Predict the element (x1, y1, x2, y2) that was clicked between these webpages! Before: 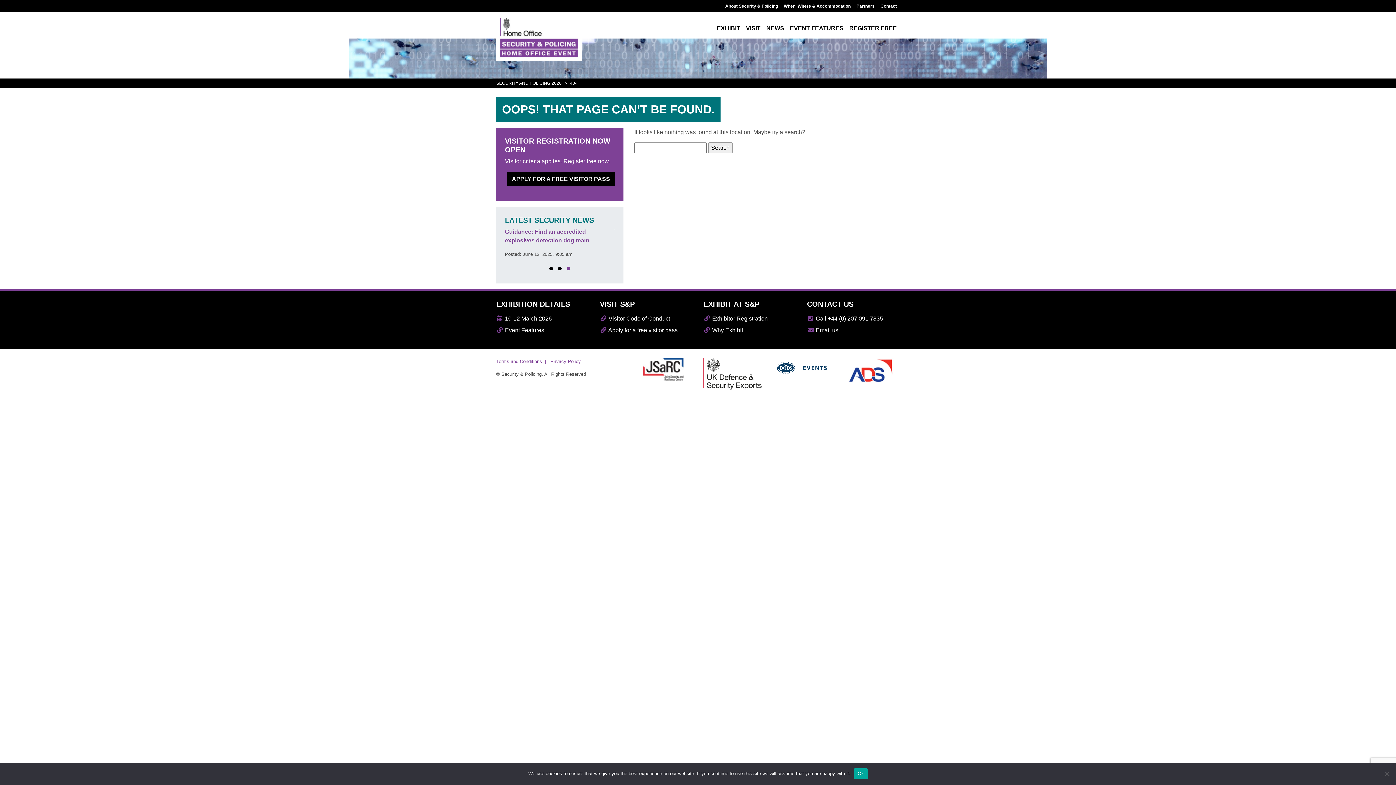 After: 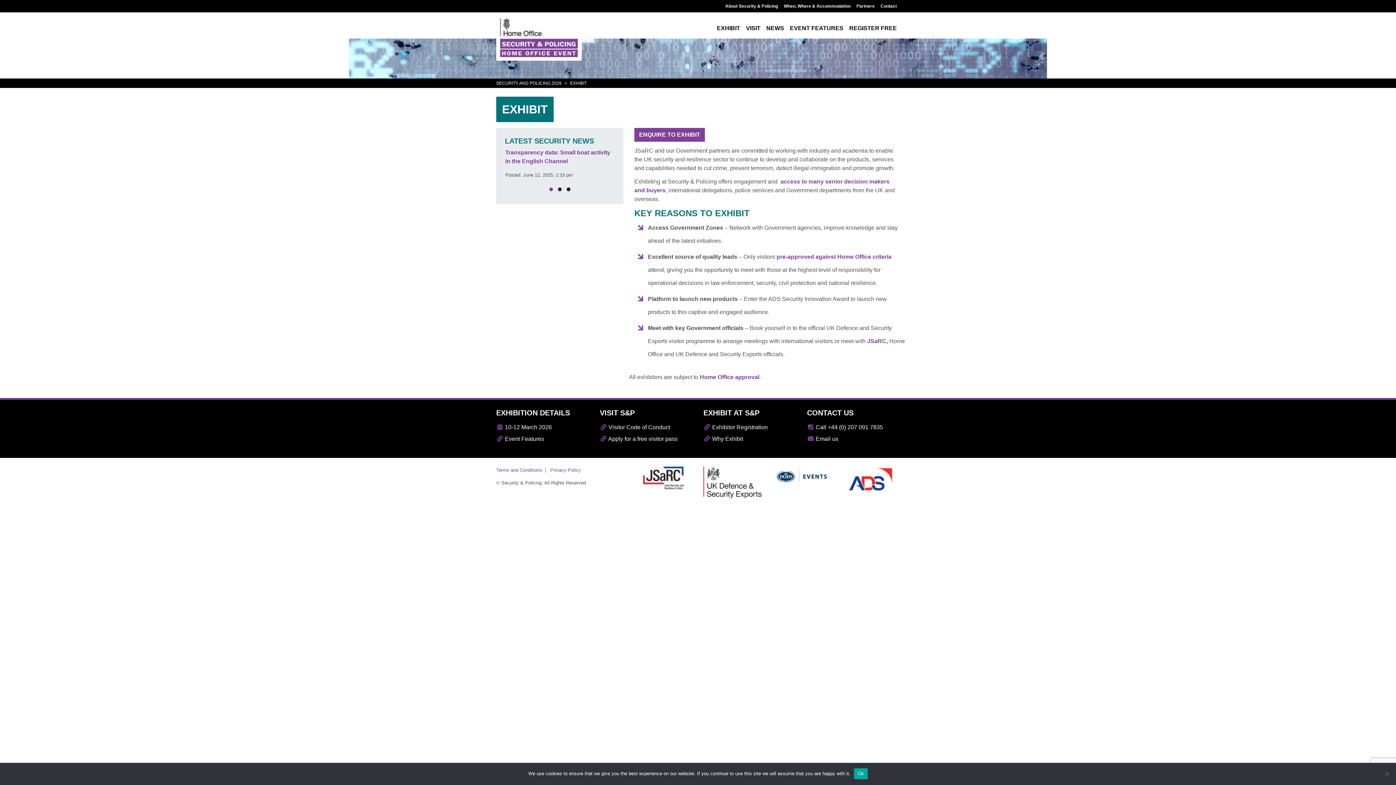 Action: label: EXHIBIT bbox: (714, 21, 743, 38)